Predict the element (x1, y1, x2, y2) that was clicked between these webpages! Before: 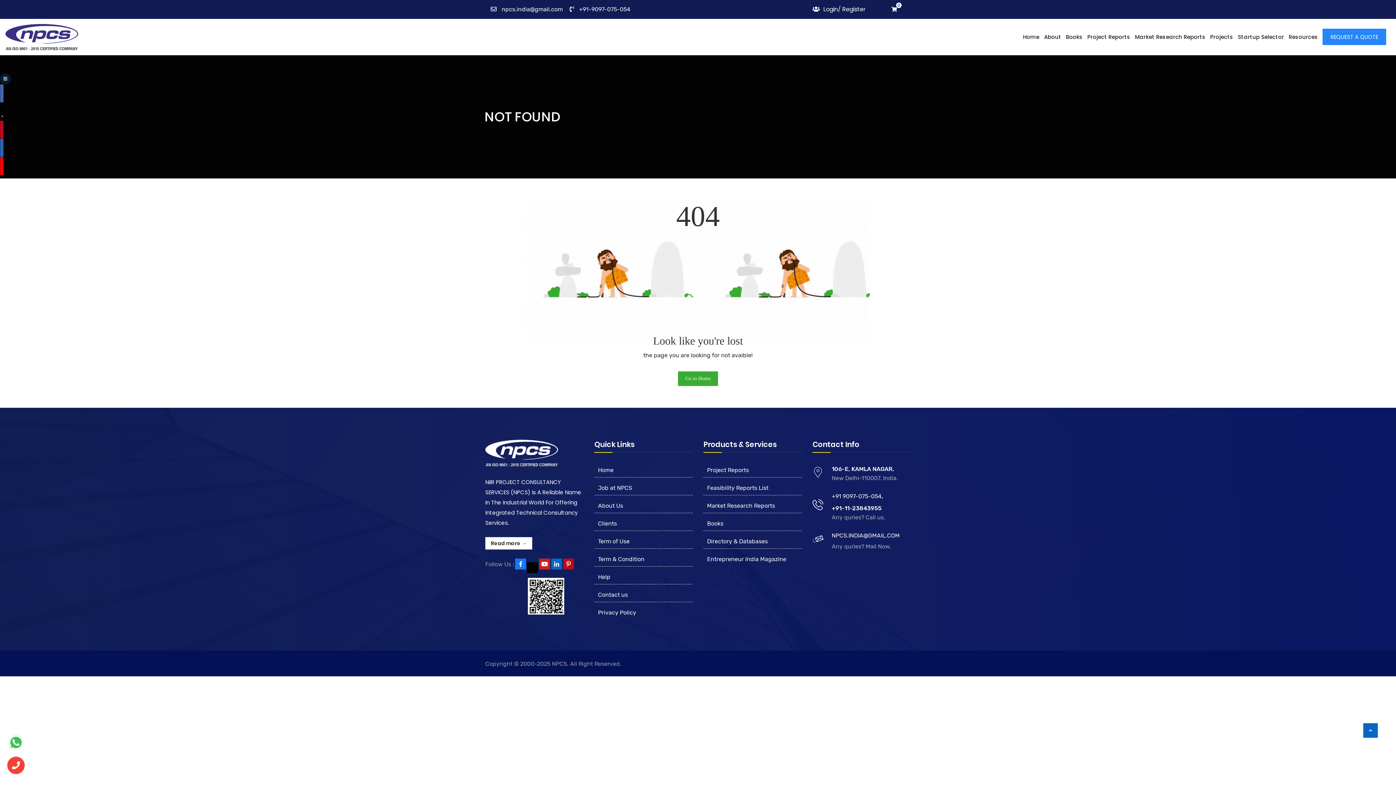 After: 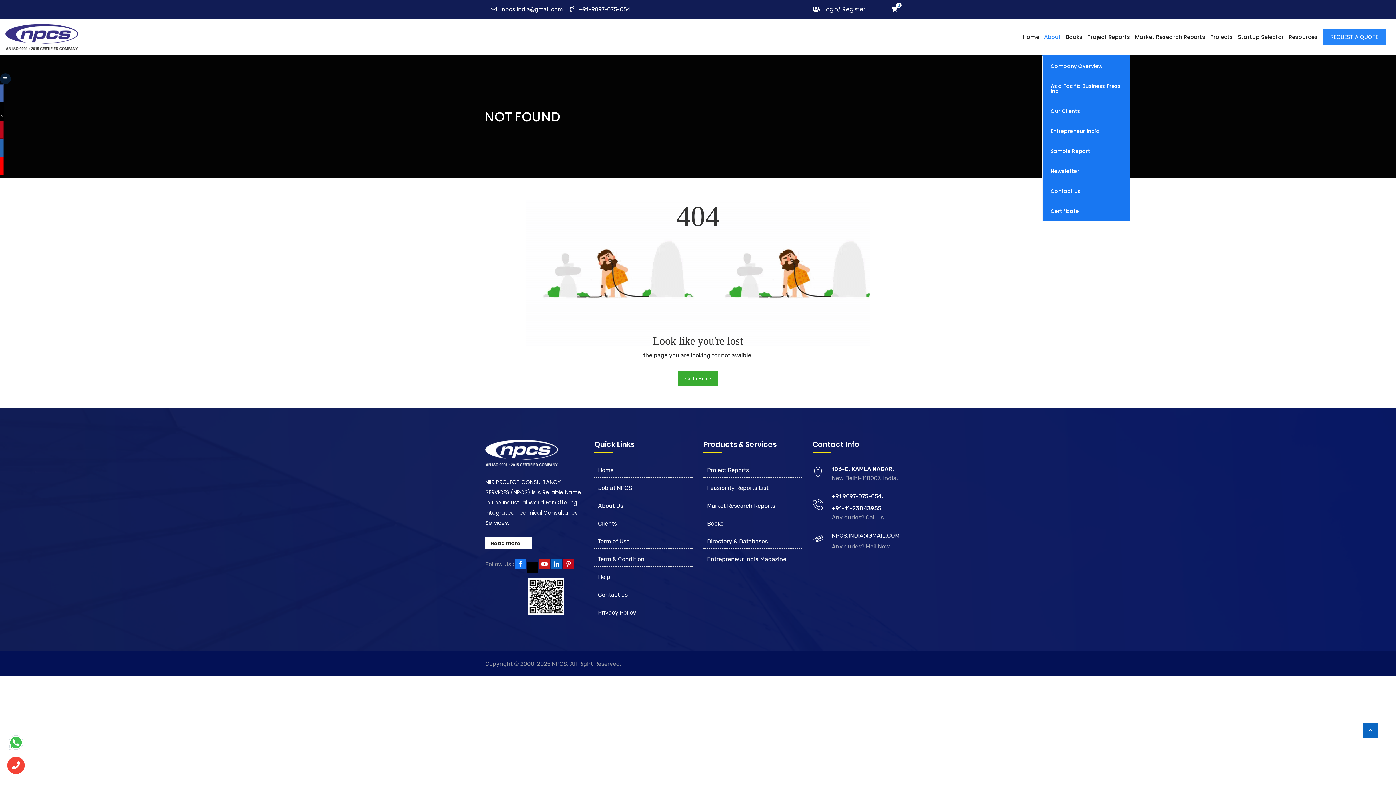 Action: label: About bbox: (1044, 33, 1061, 40)